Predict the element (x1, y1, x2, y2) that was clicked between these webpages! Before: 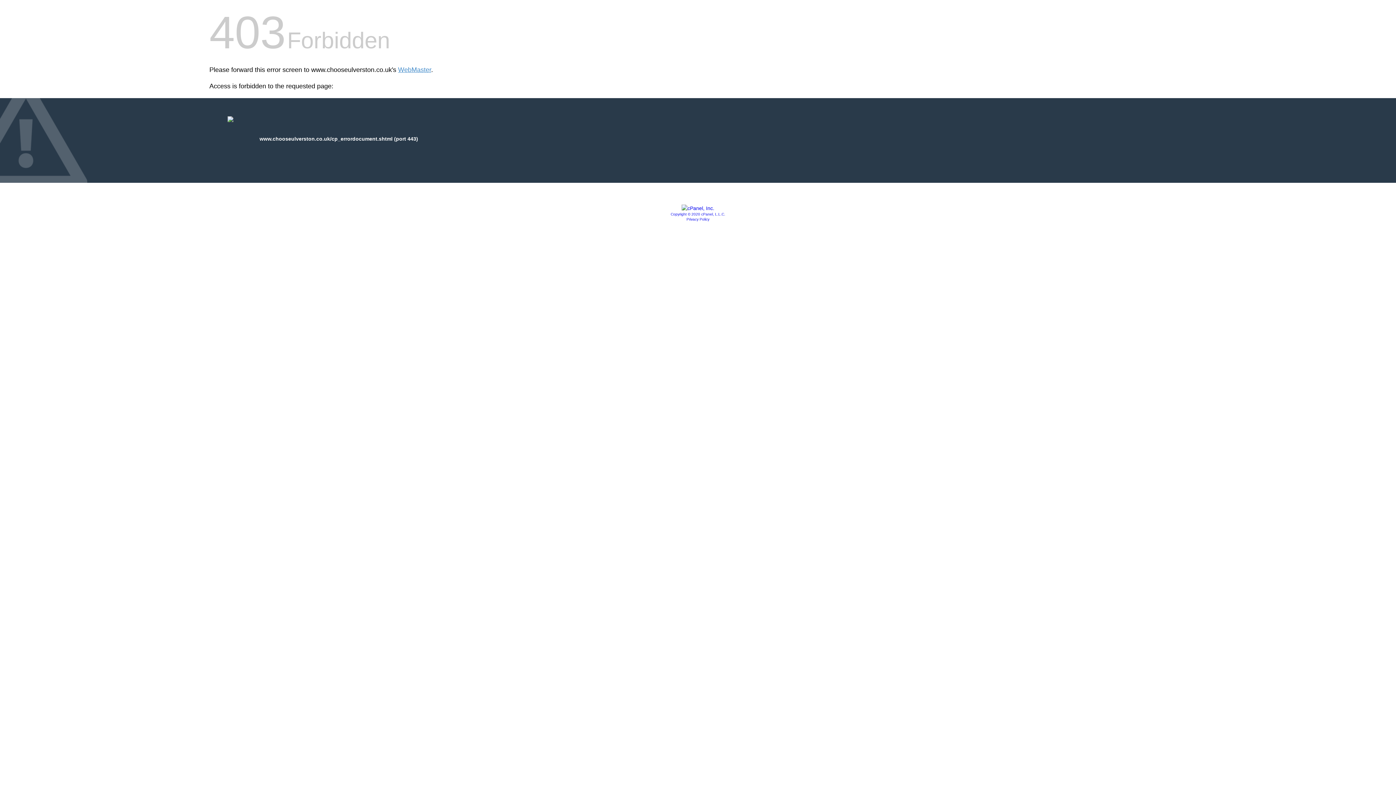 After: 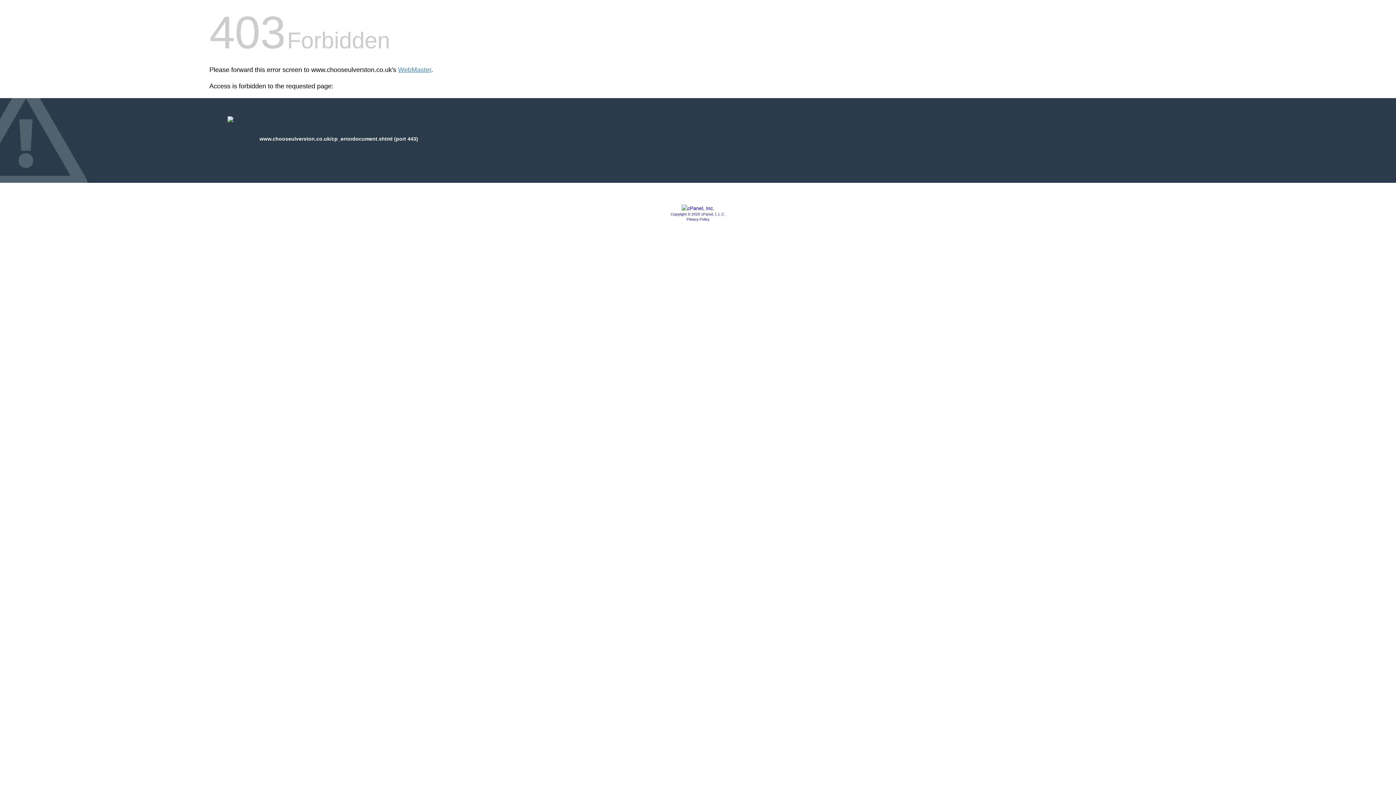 Action: bbox: (686, 217, 709, 221) label: Privacy Policy